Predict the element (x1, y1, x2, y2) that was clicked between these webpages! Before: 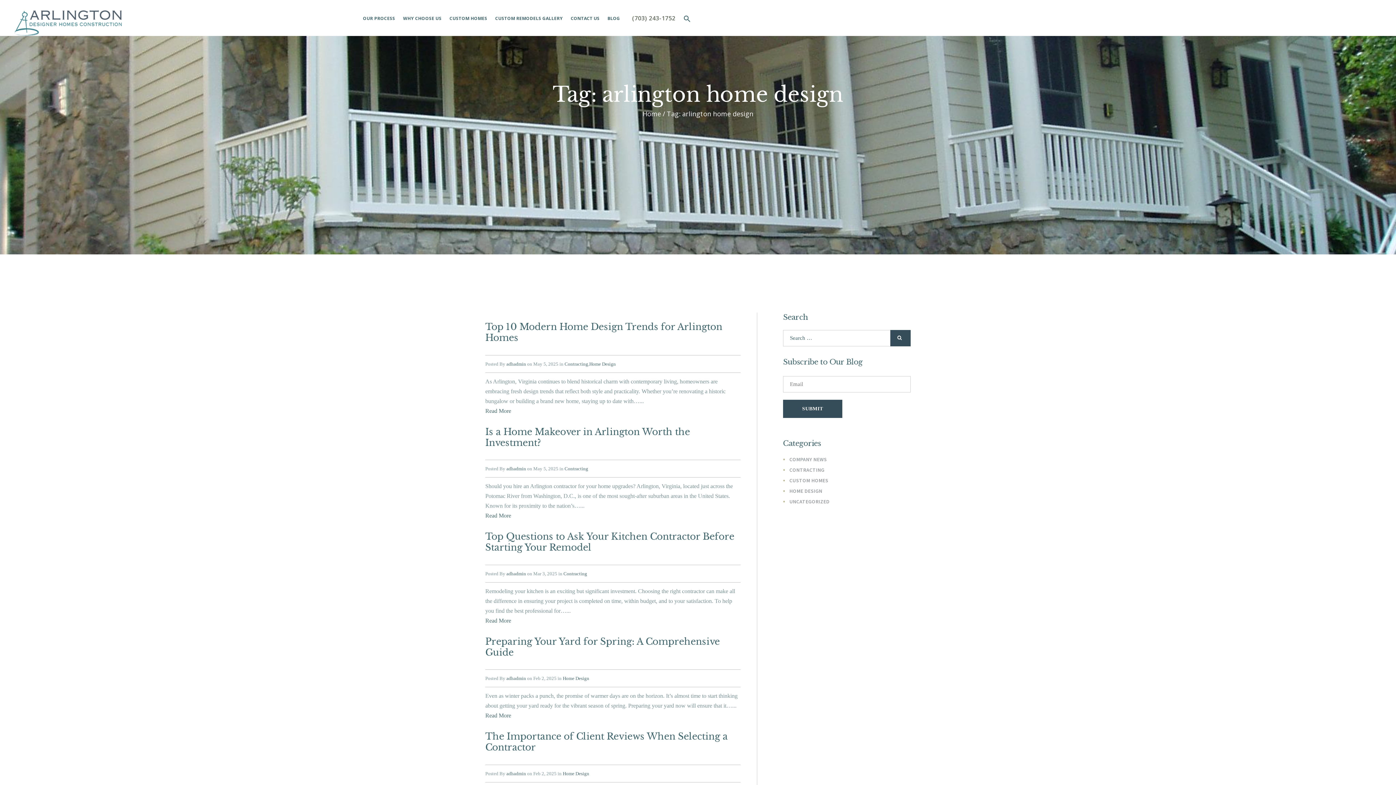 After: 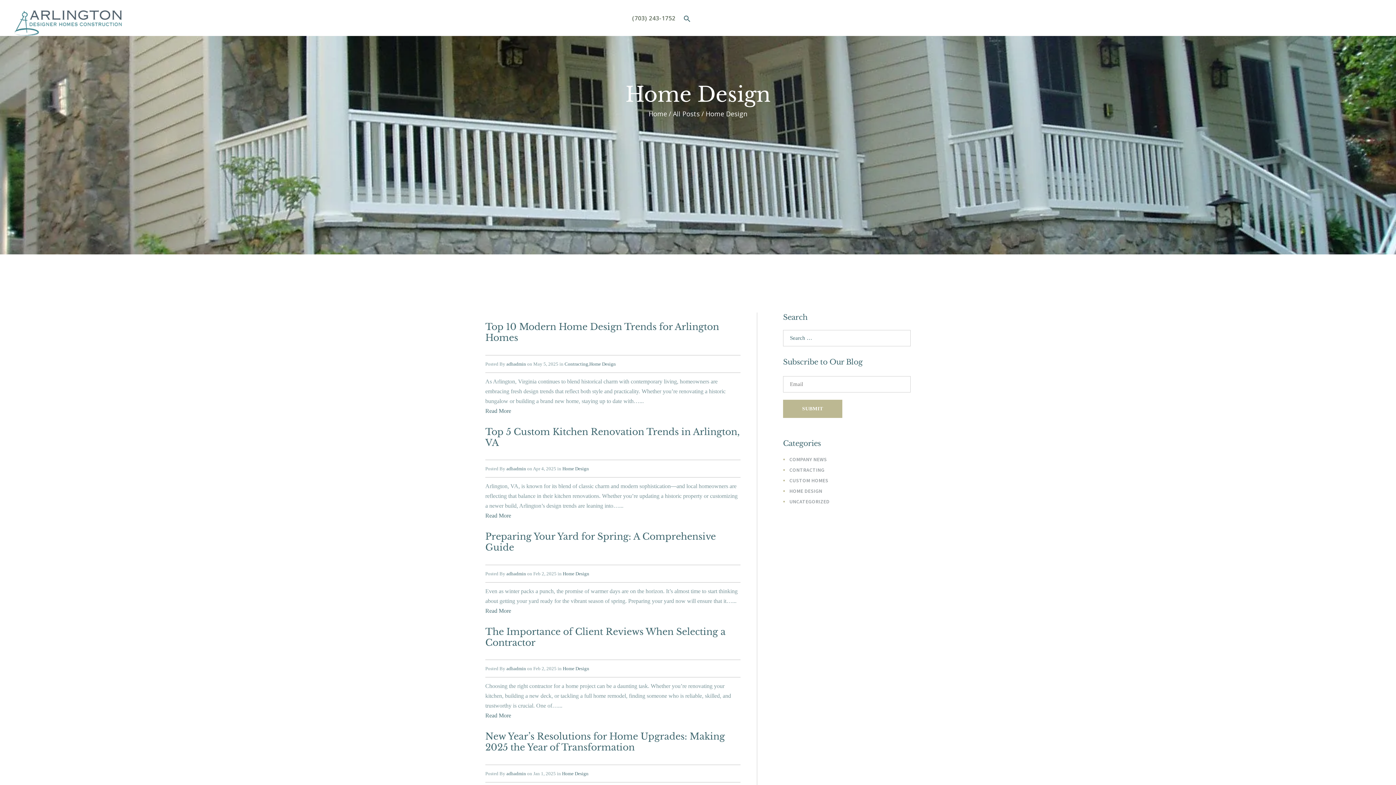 Action: label: Home Design bbox: (562, 676, 589, 681)